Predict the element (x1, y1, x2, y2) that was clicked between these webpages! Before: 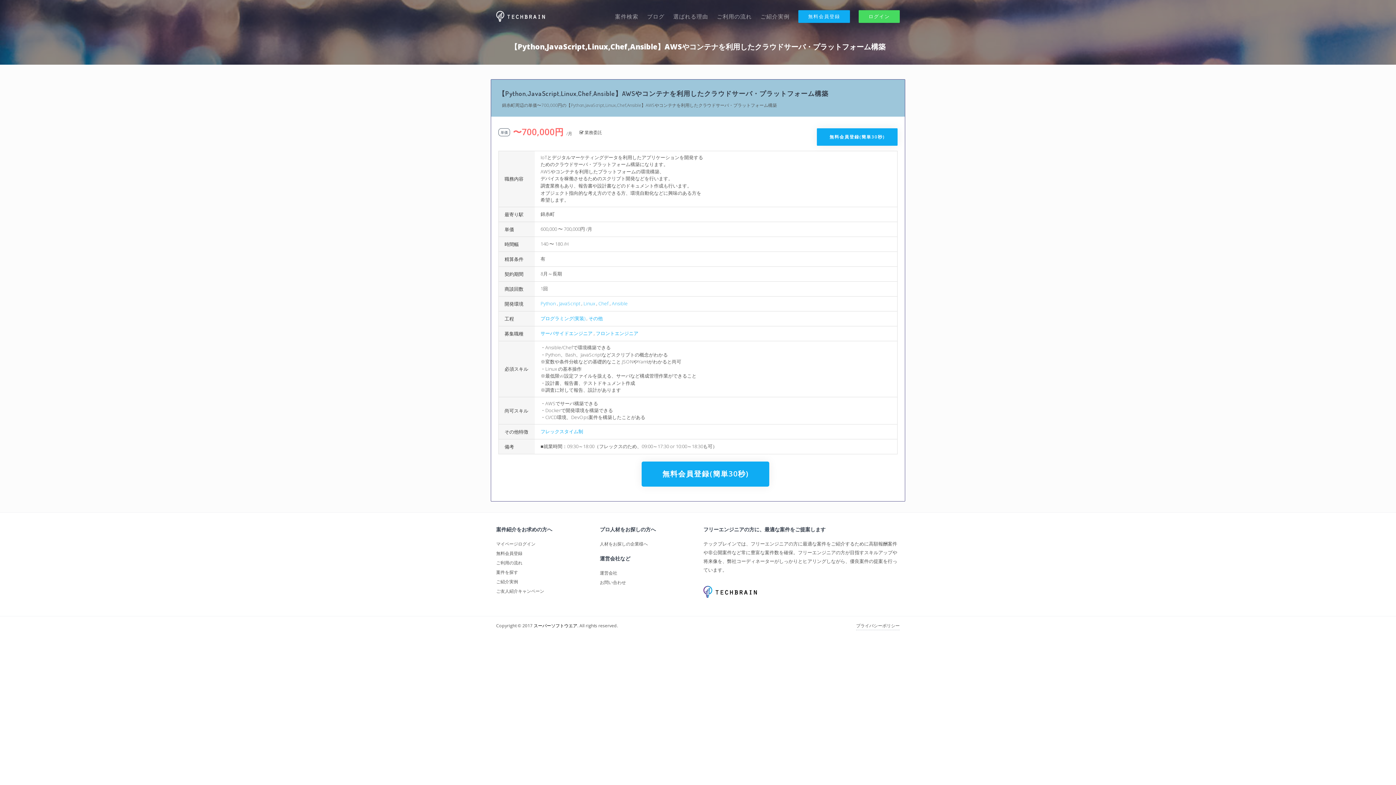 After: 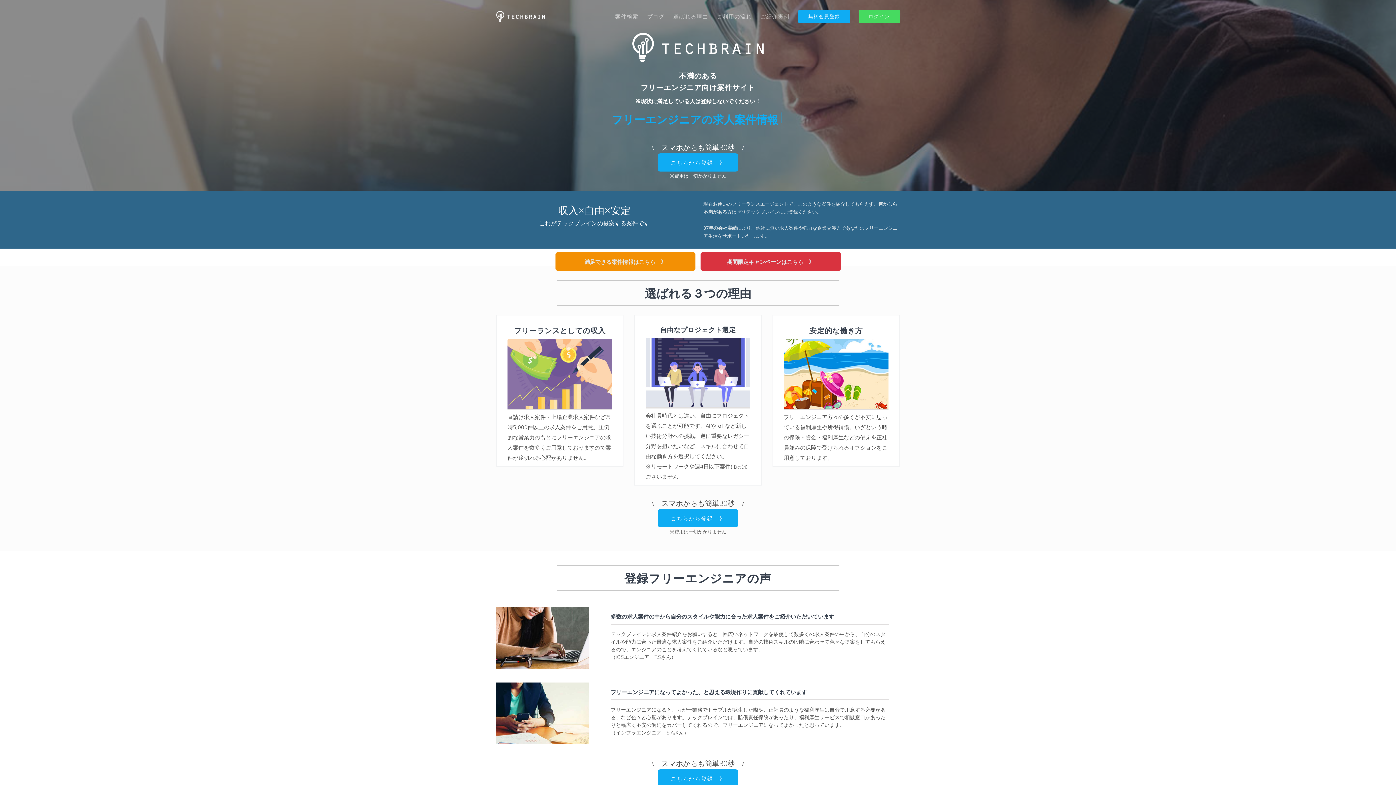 Action: bbox: (496, 10, 544, 21)